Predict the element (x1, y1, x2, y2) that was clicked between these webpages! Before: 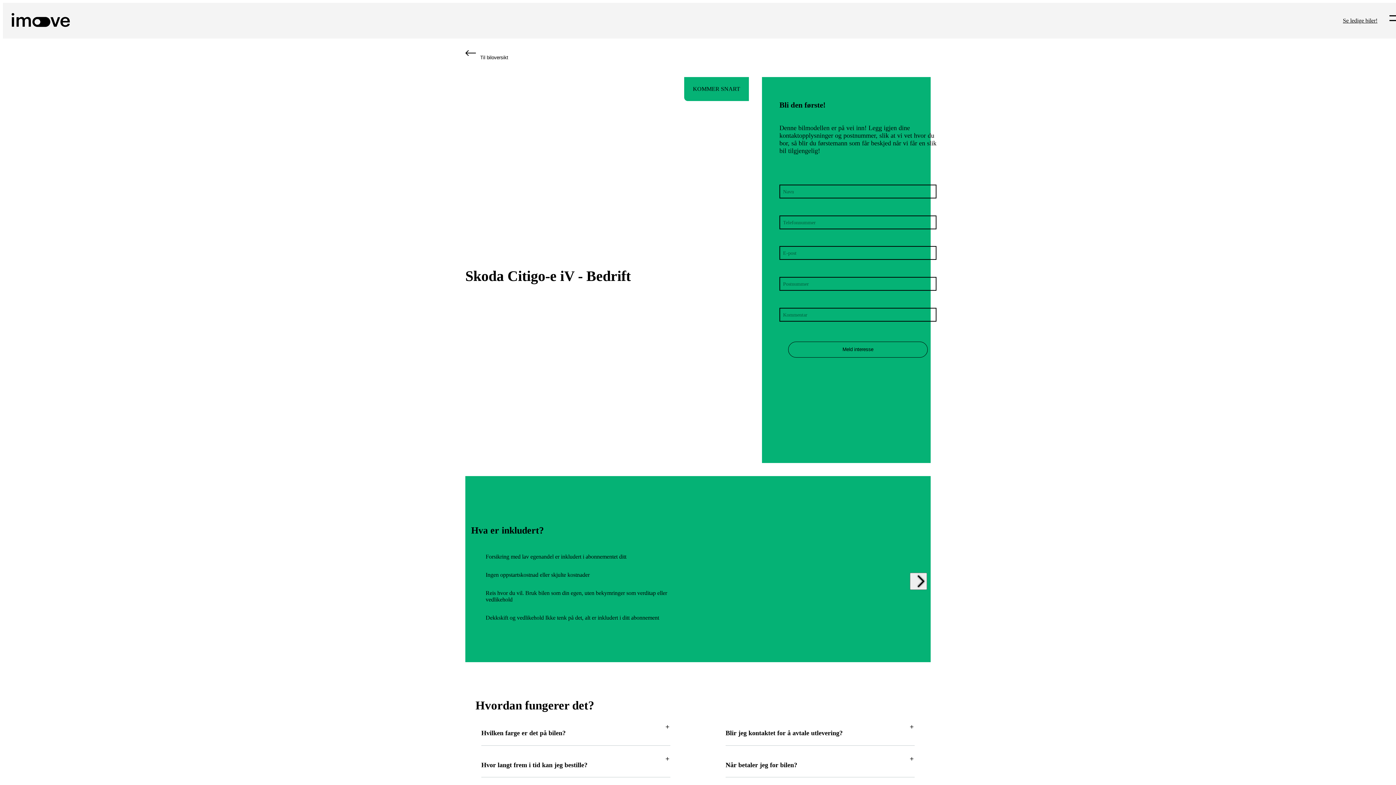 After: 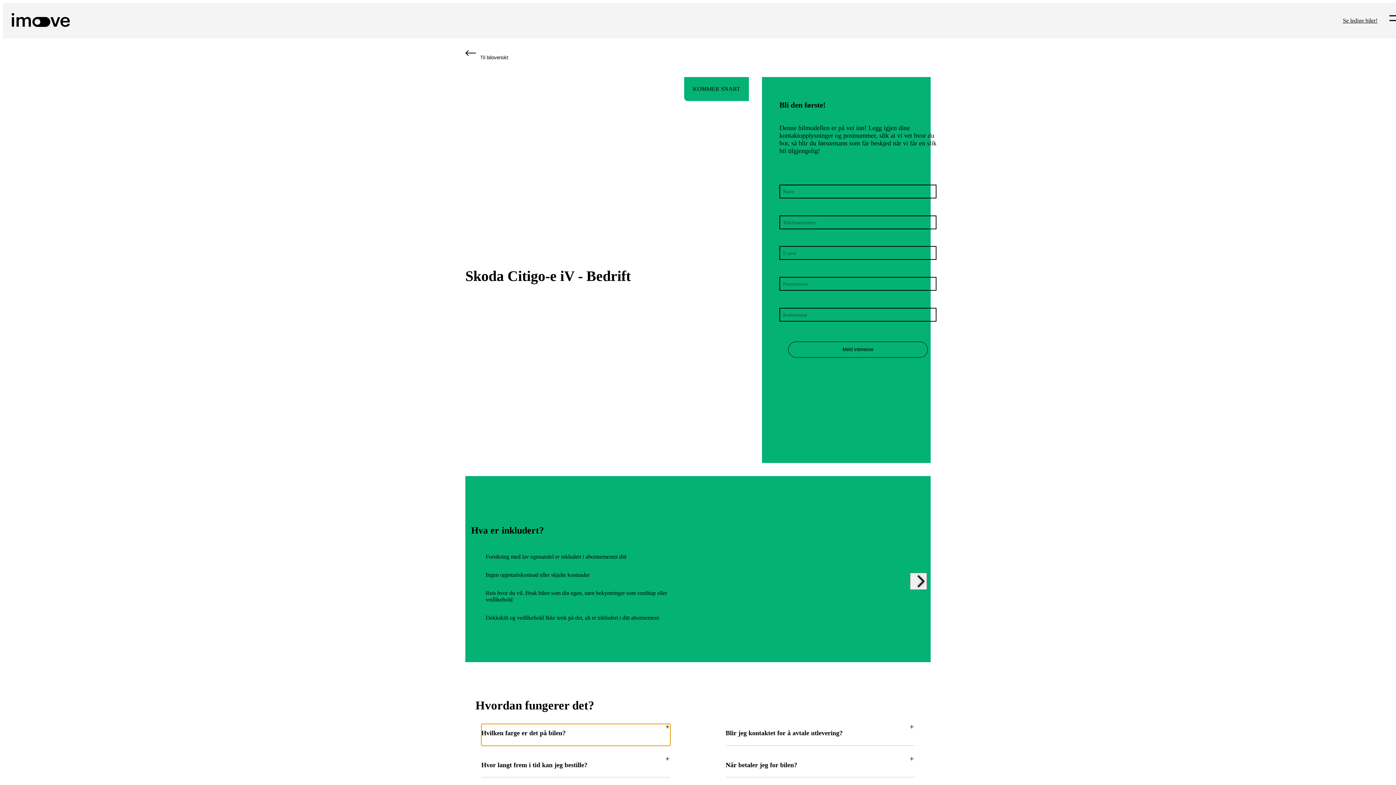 Action: label: Hvilken farge er det på bilen? bbox: (481, 724, 670, 746)